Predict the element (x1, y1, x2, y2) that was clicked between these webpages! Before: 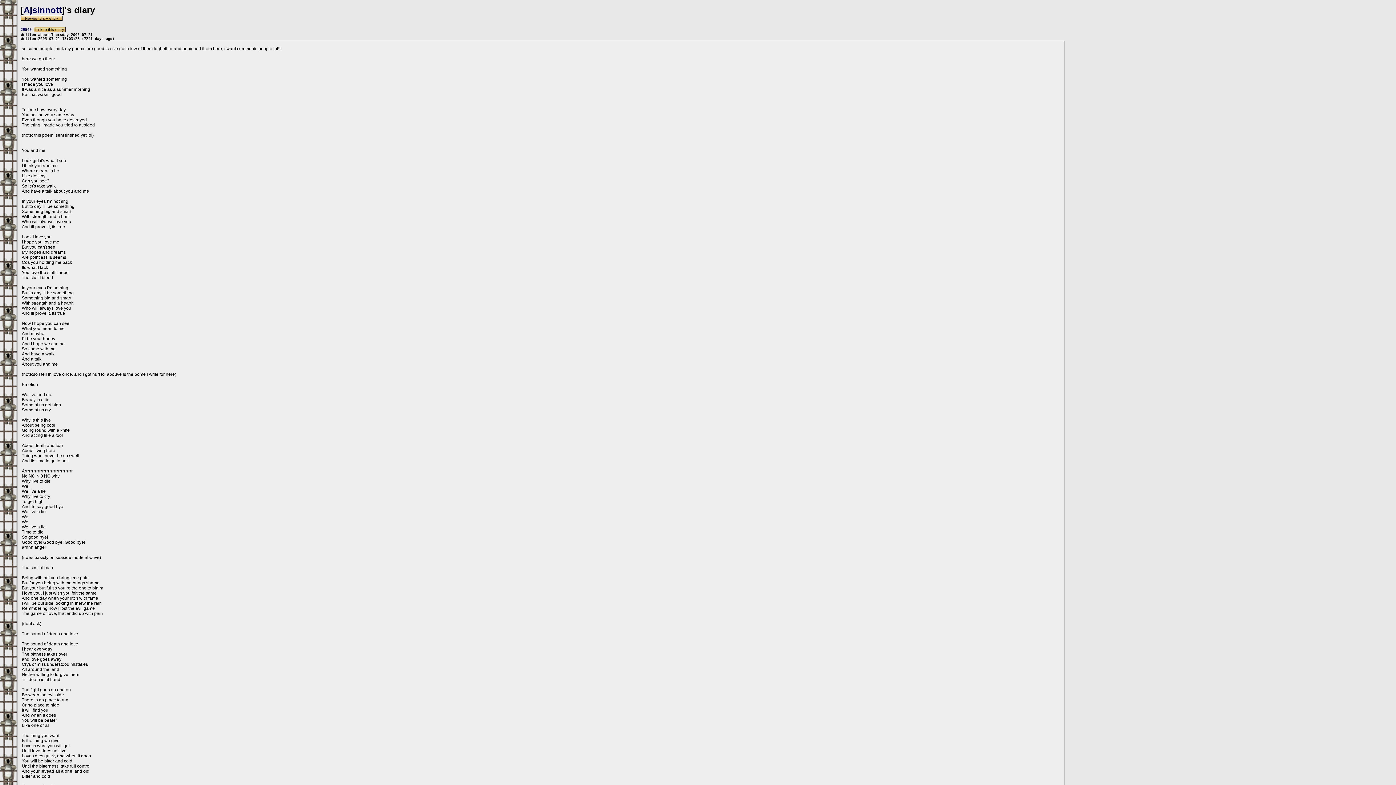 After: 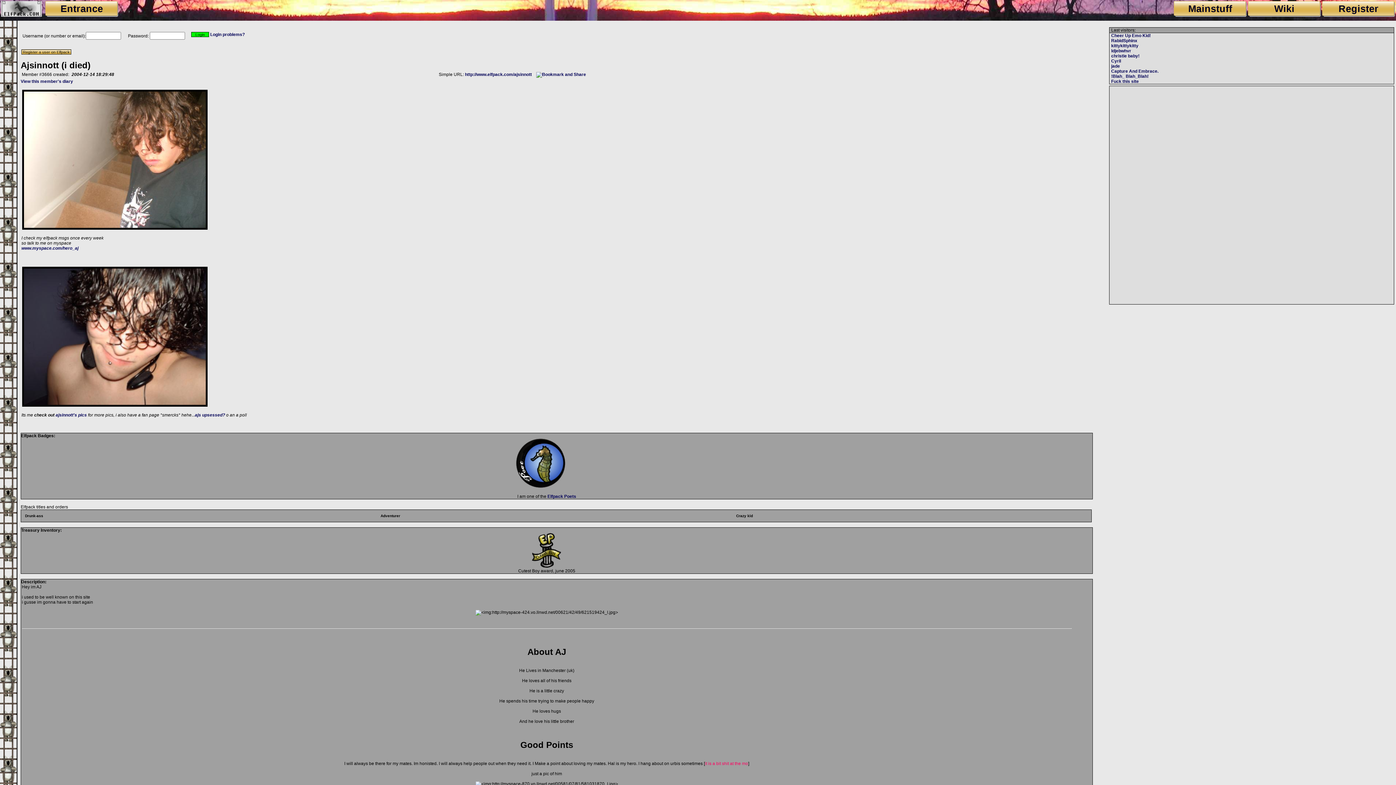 Action: bbox: (23, 5, 61, 14) label: Ajsinnott